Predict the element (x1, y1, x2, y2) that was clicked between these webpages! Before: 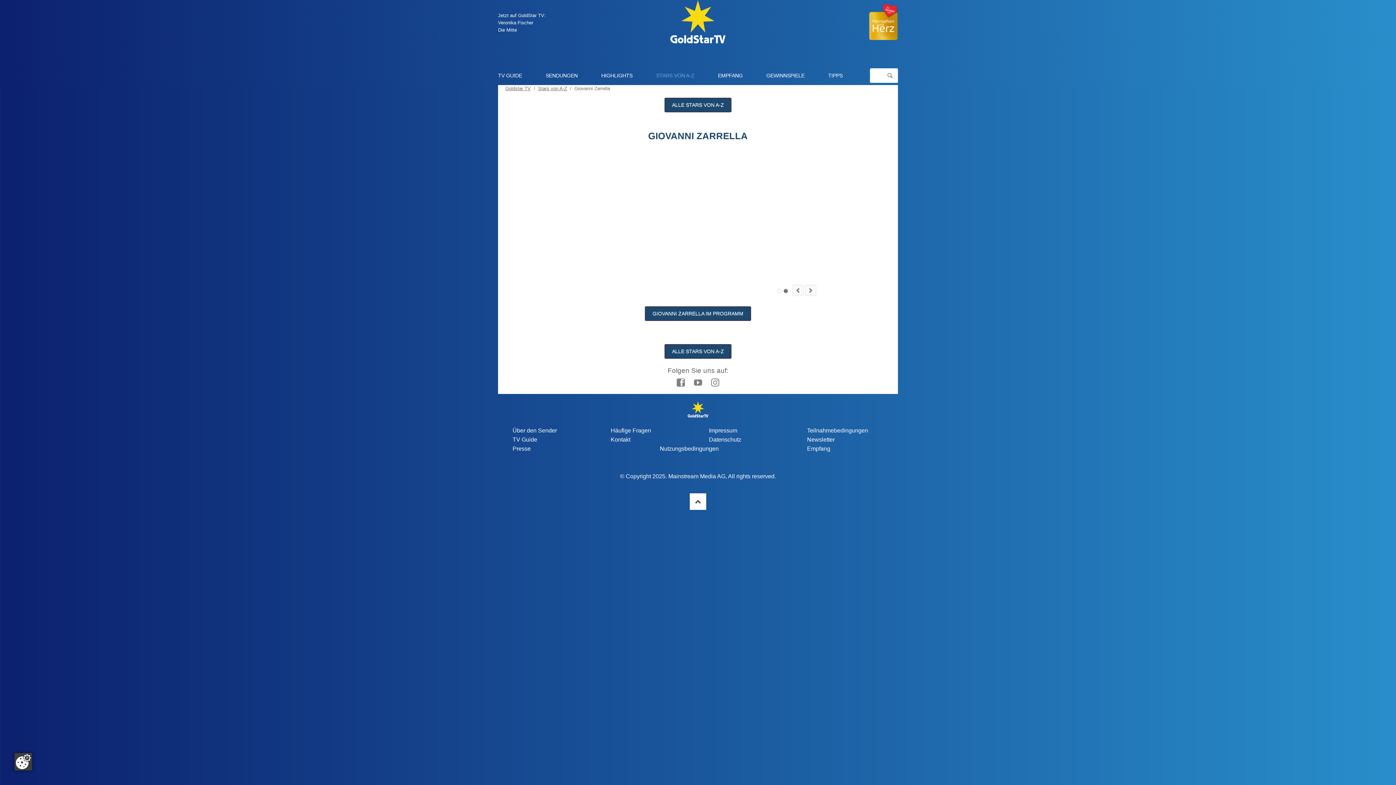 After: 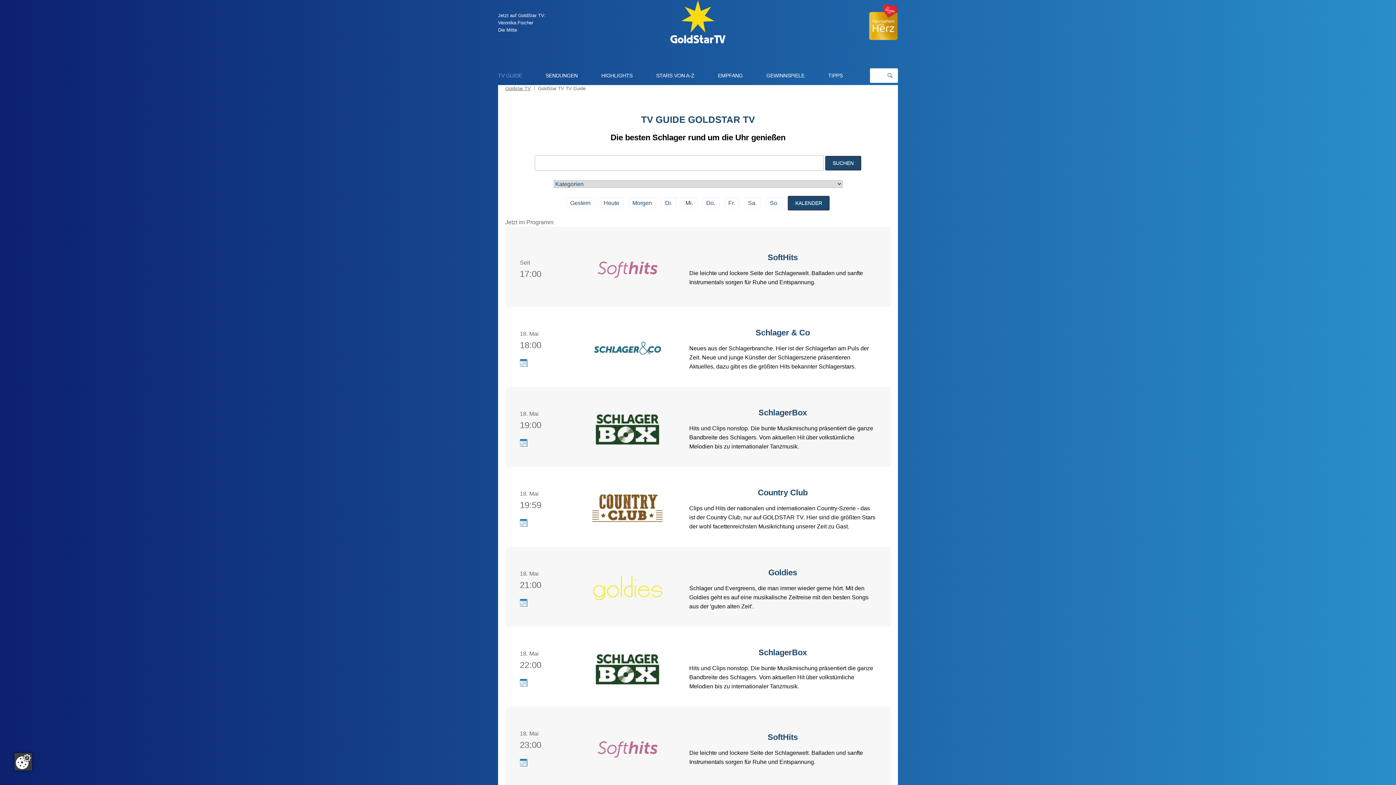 Action: label: TV Guide bbox: (512, 436, 537, 443)